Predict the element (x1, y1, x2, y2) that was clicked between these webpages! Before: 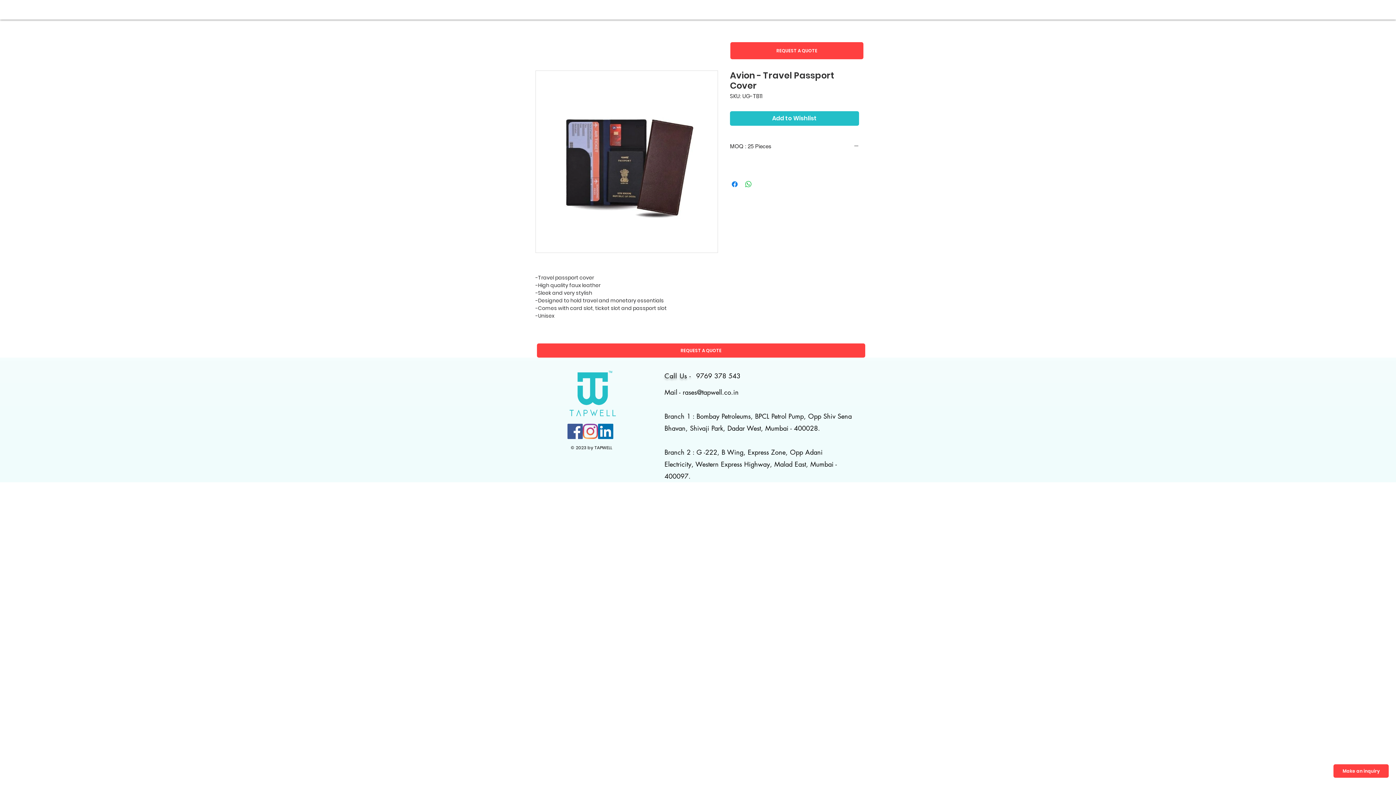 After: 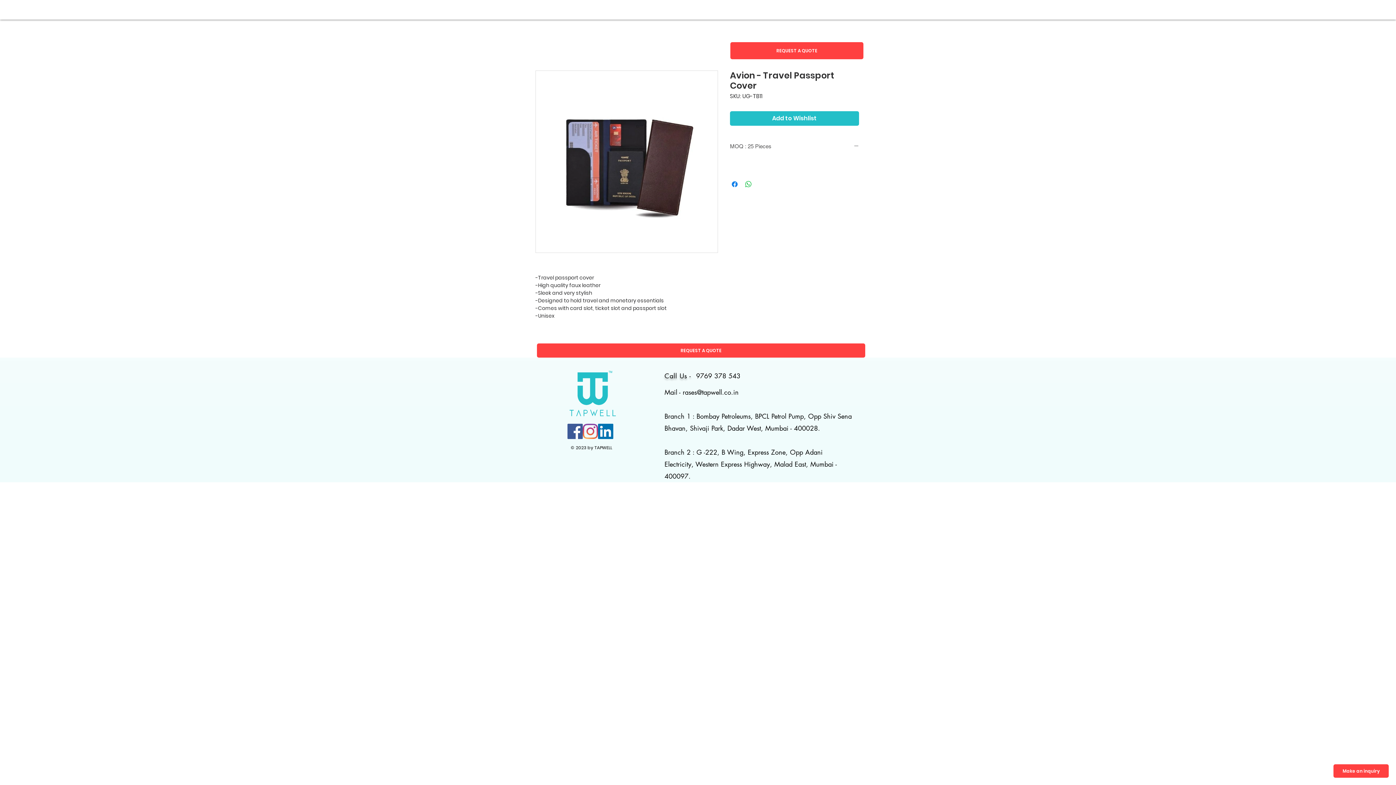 Action: bbox: (730, 143, 859, 150) label: MOQ : 25 Pieces